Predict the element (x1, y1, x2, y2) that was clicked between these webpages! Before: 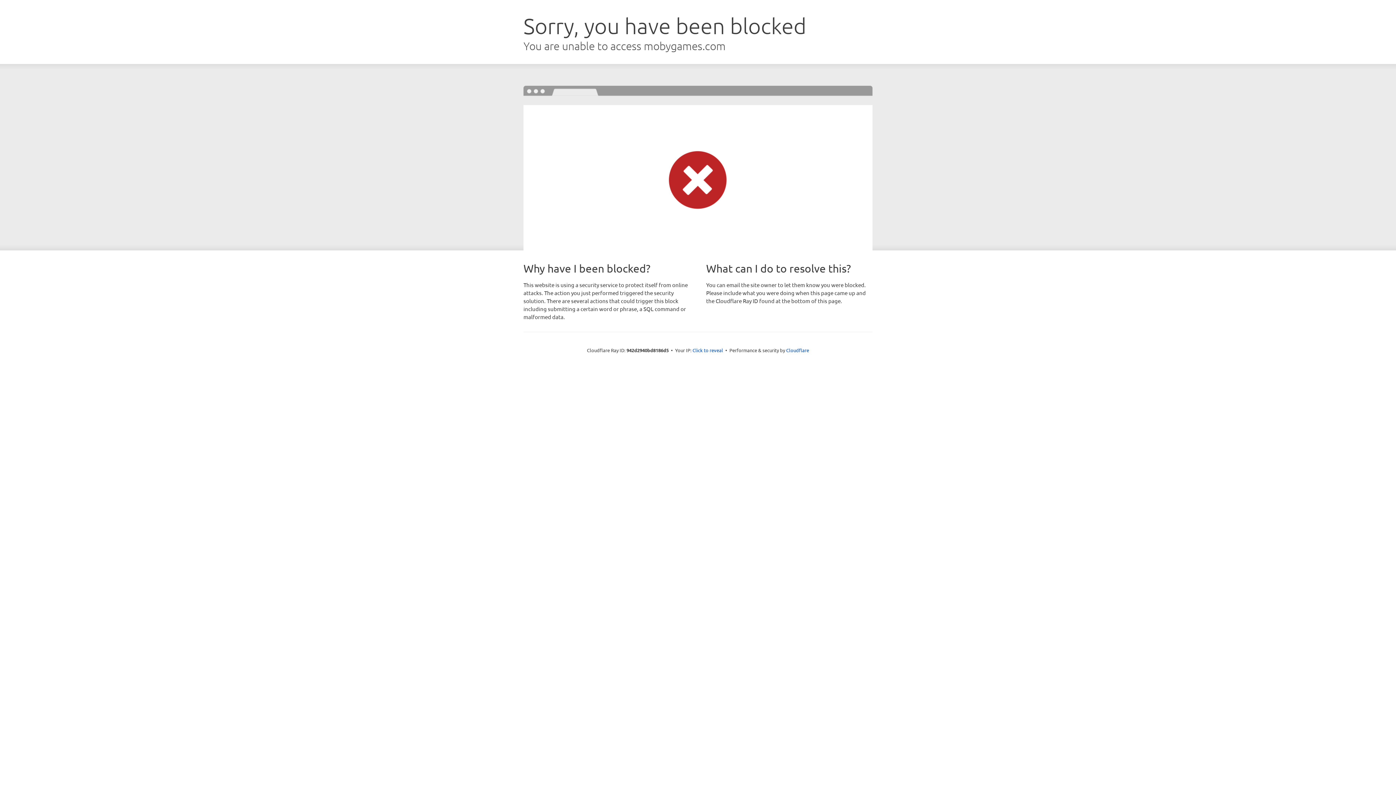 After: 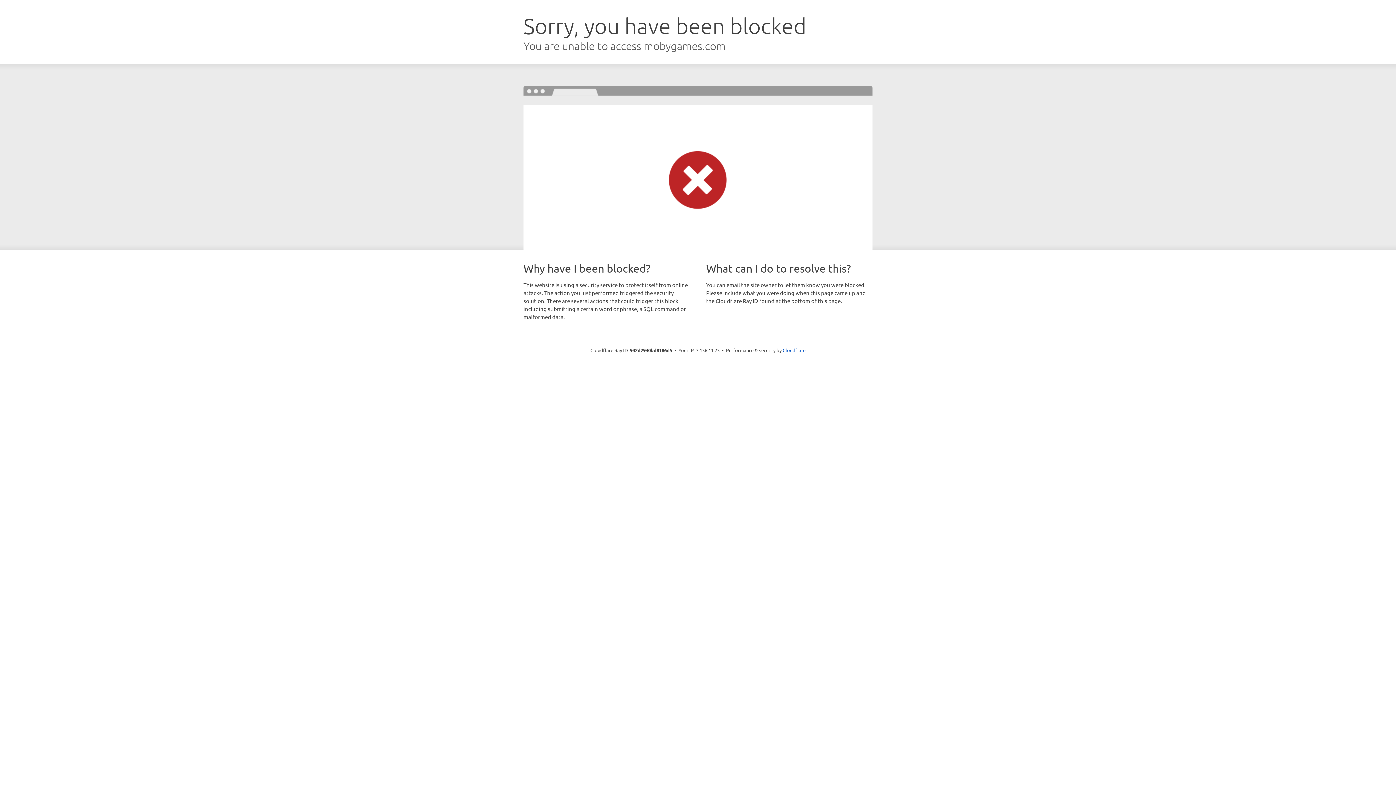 Action: label: Click to reveal bbox: (692, 346, 723, 353)